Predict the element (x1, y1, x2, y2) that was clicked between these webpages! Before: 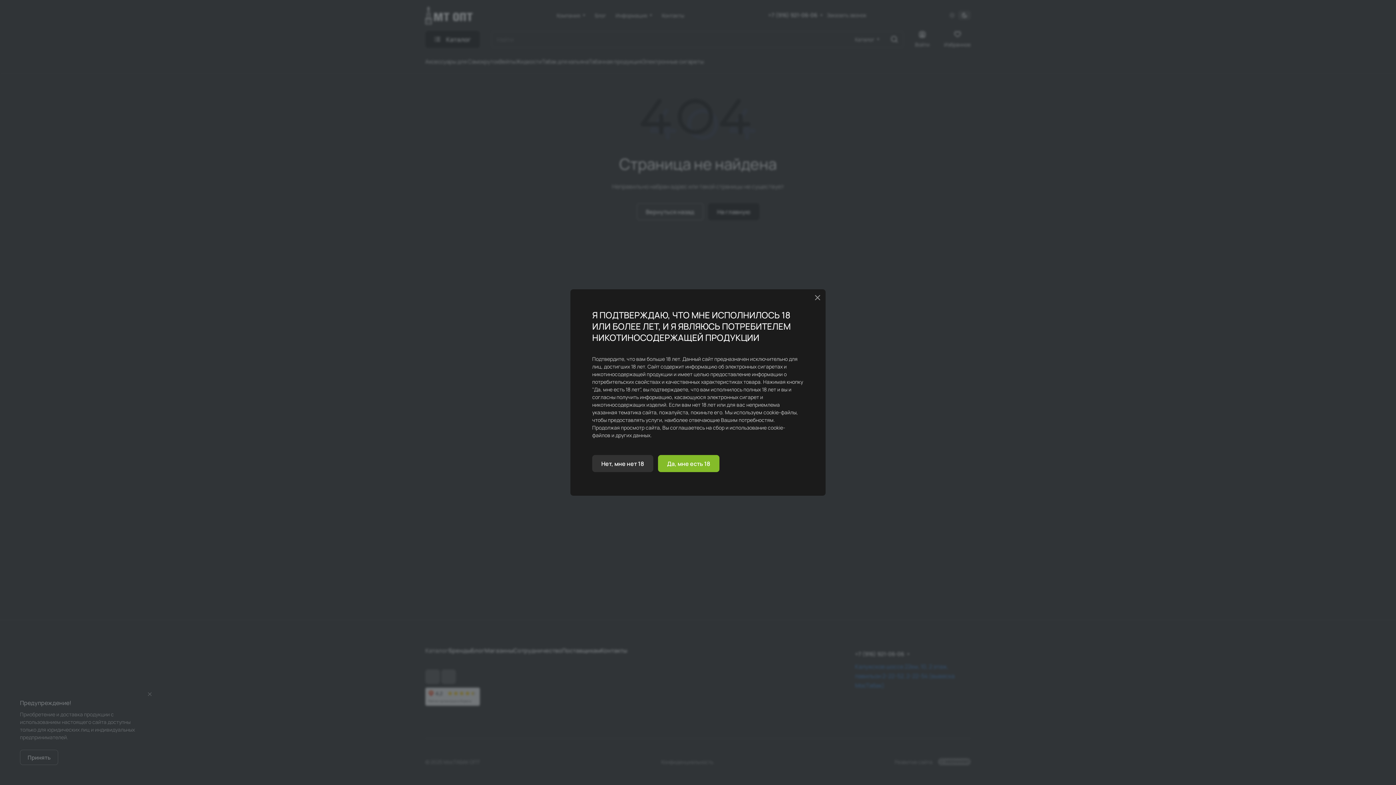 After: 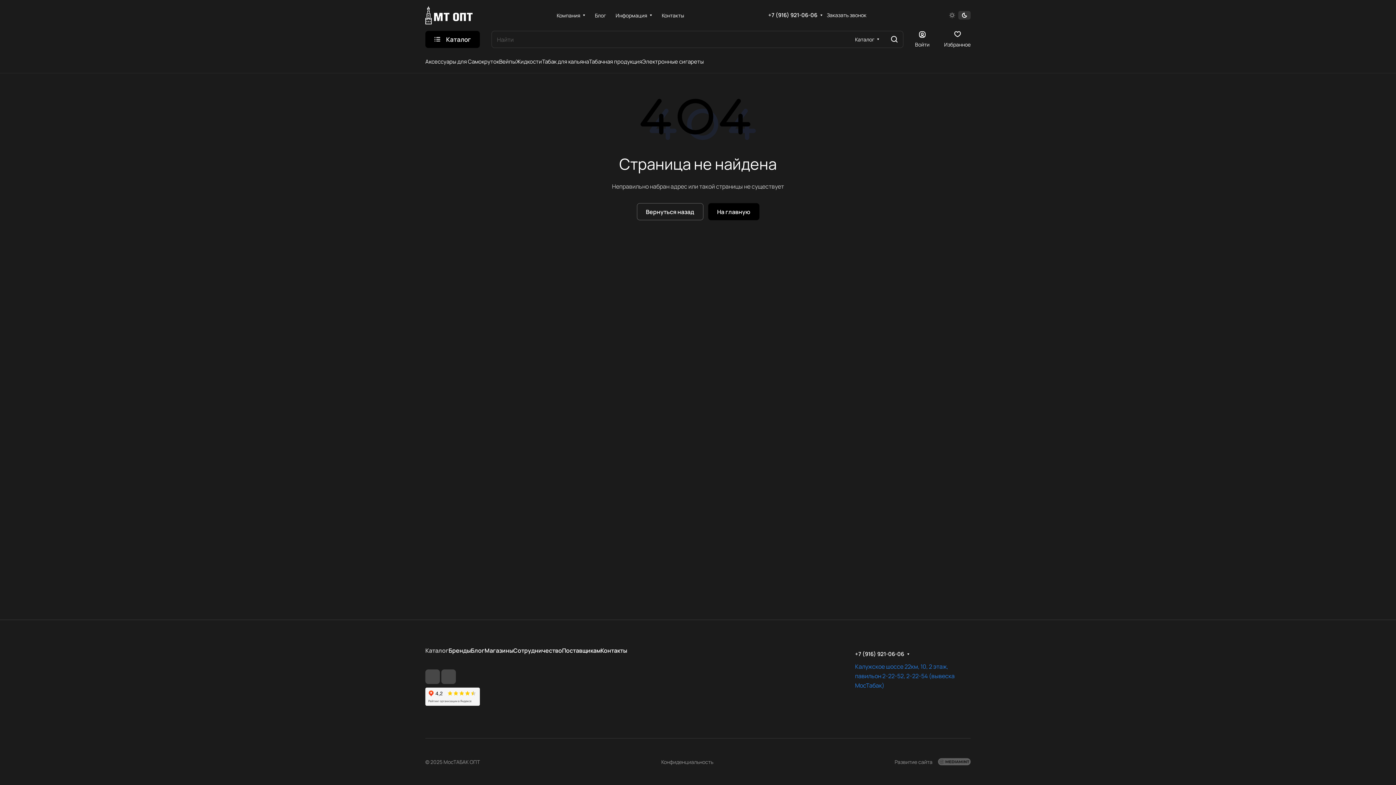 Action: bbox: (658, 455, 719, 472) label: Да, мне есть 18